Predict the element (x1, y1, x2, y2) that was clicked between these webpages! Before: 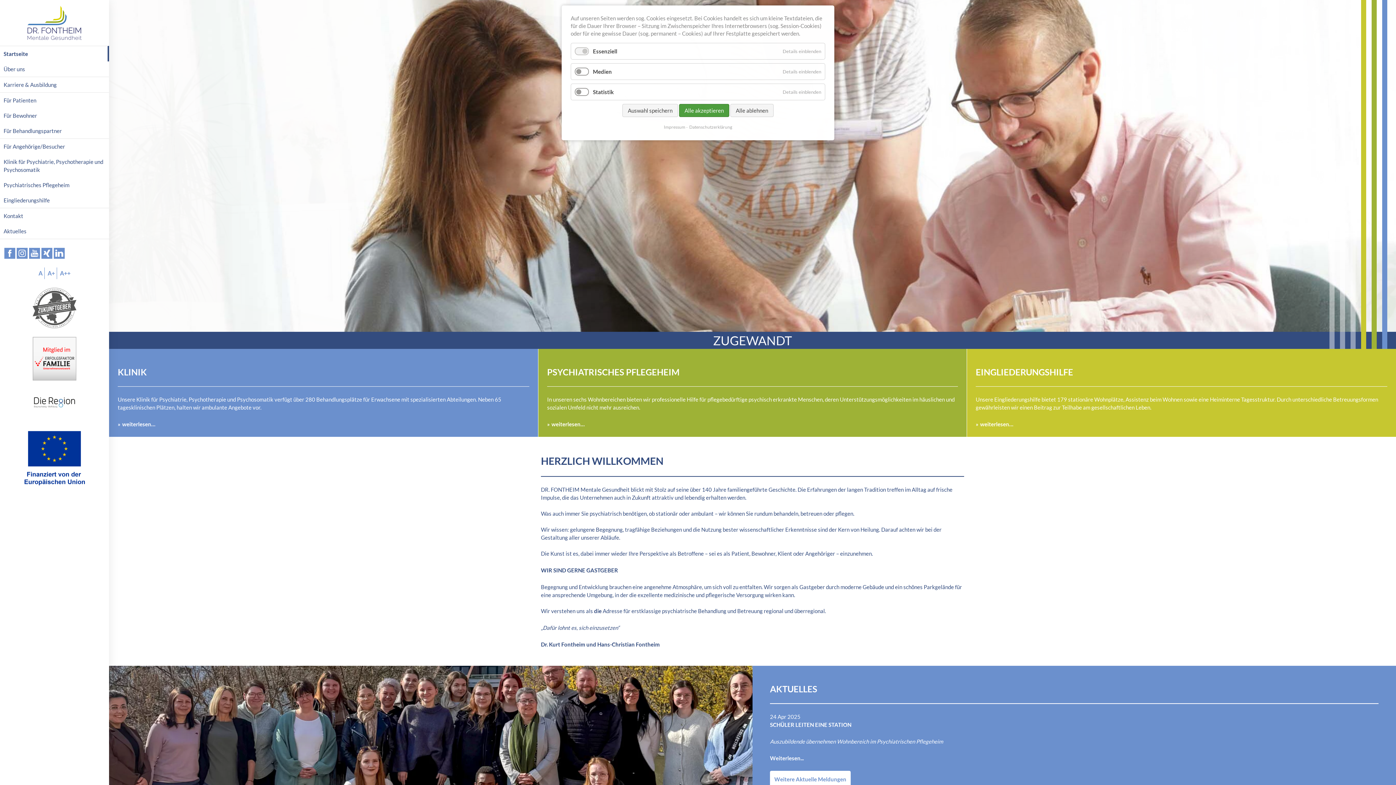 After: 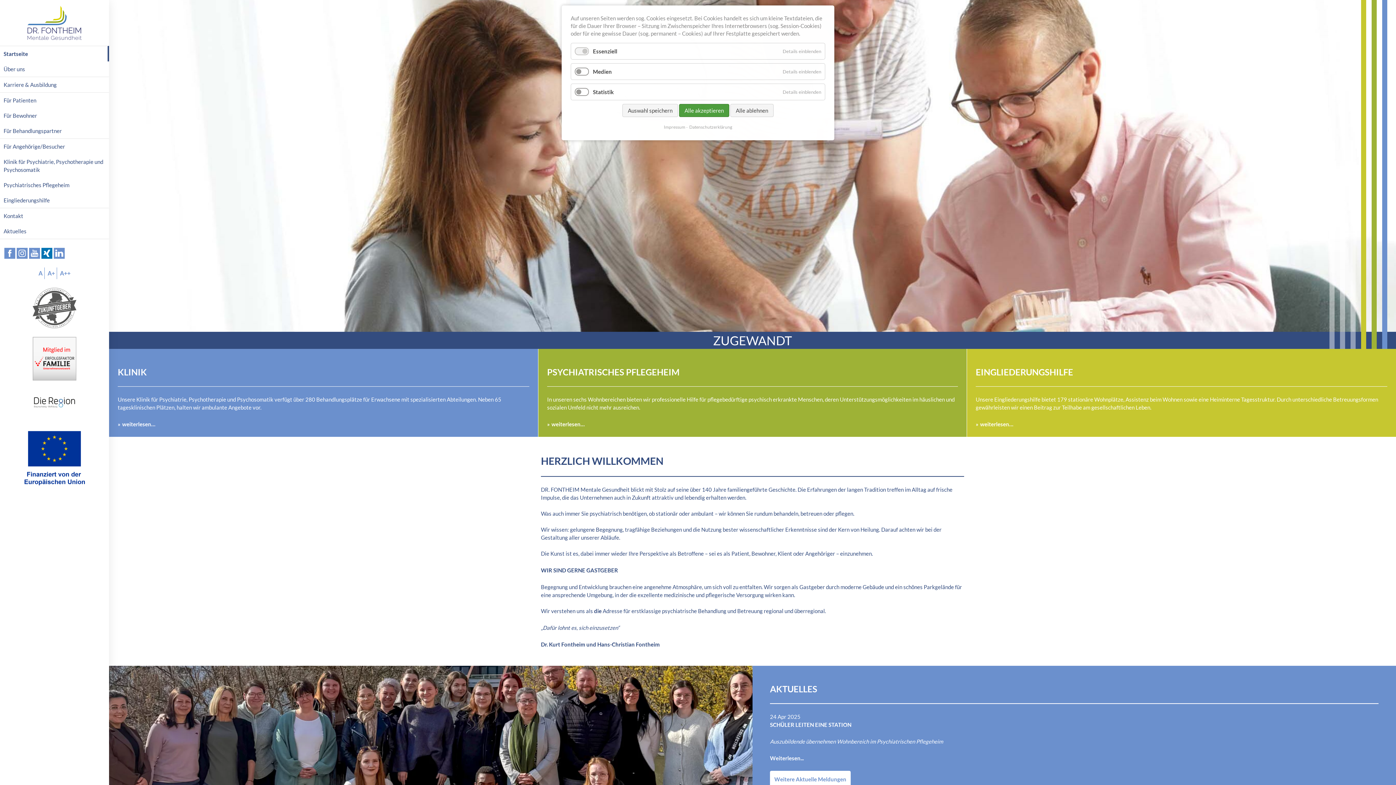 Action: bbox: (41, 248, 52, 258)